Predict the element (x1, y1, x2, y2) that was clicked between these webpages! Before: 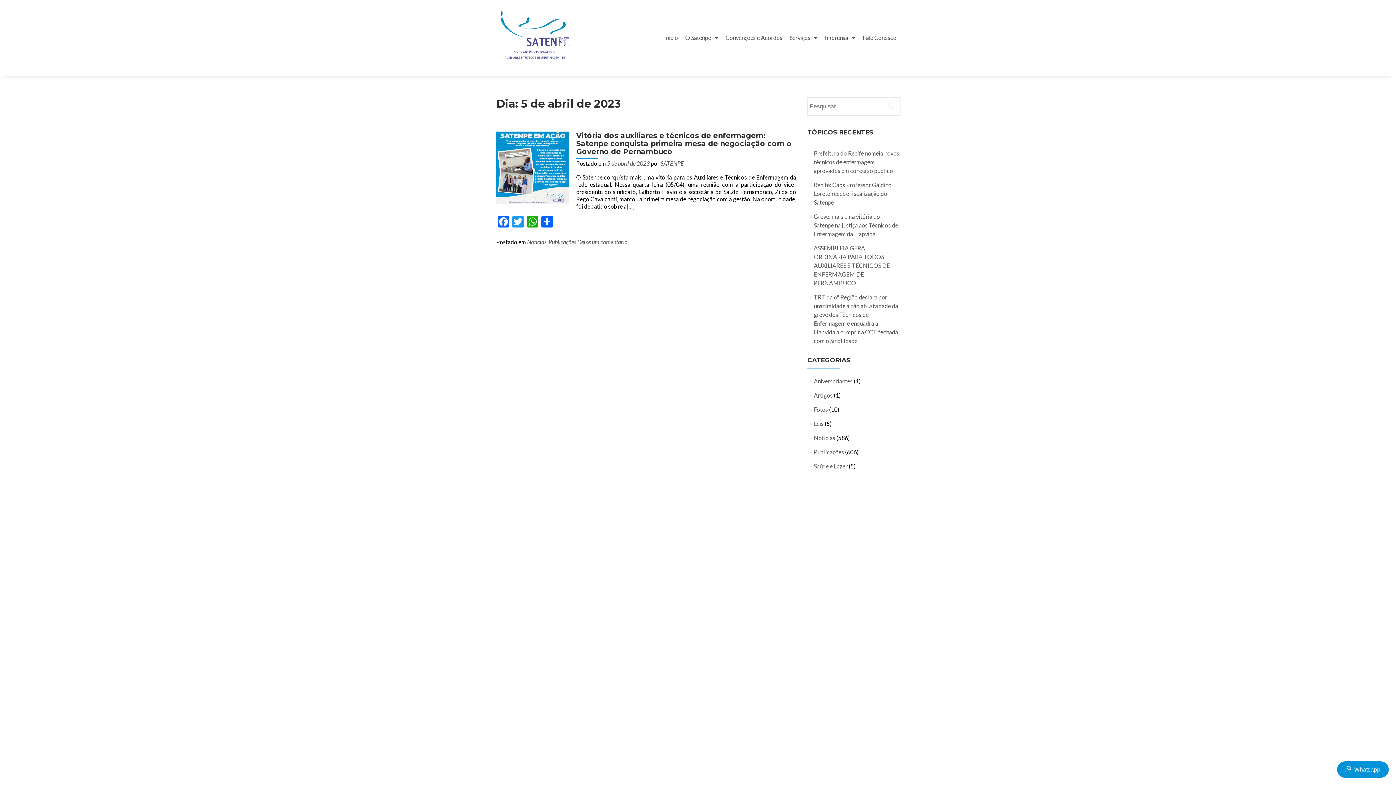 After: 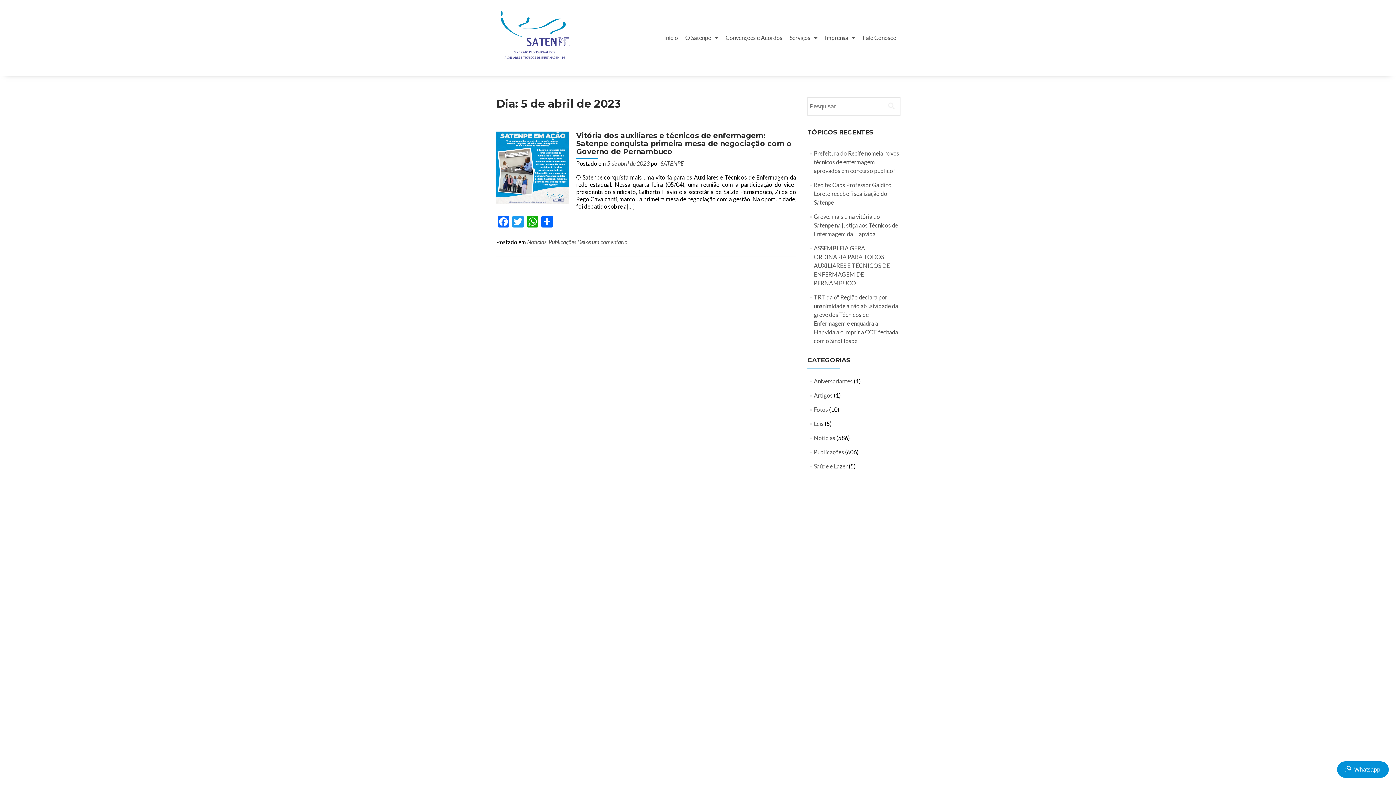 Action: bbox: (607, 160, 649, 166) label: 5 de abril de 2023